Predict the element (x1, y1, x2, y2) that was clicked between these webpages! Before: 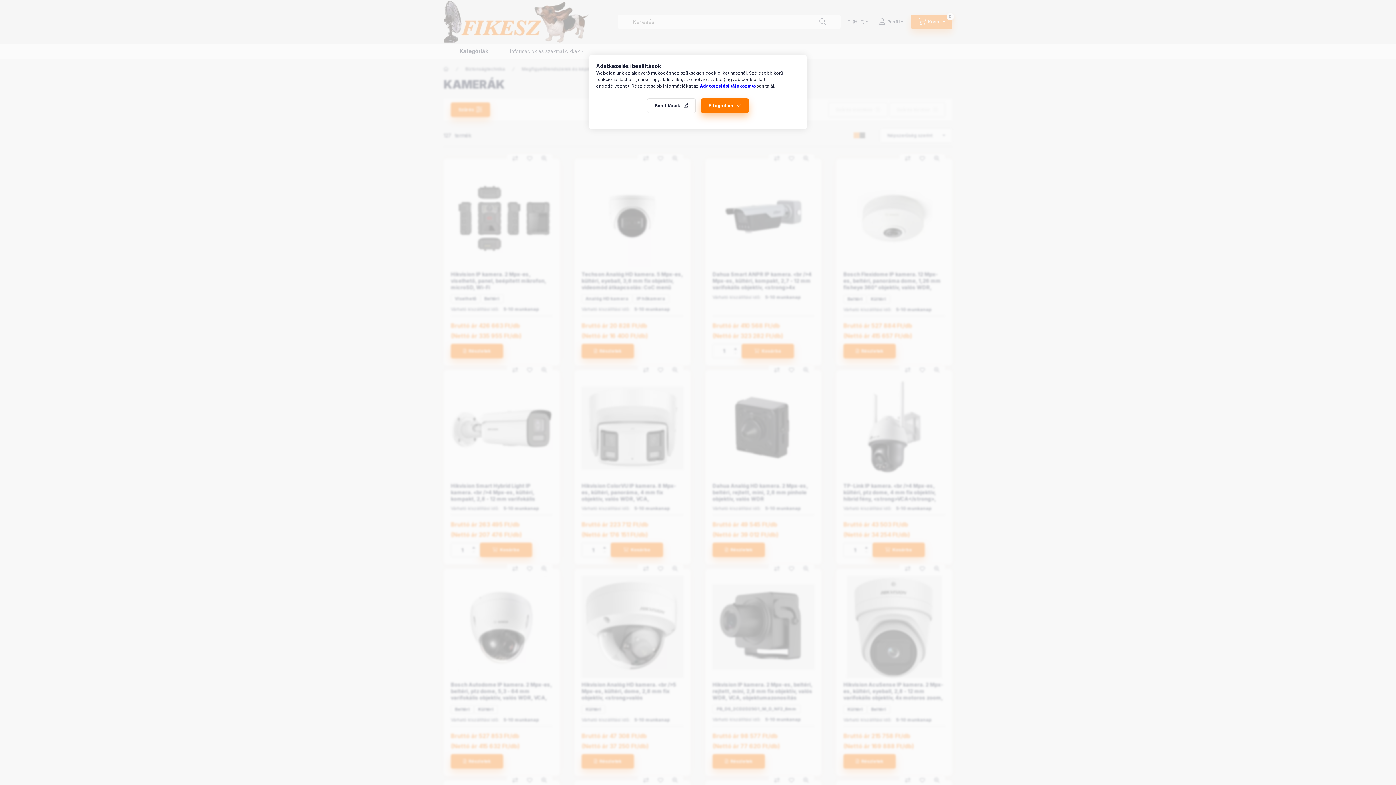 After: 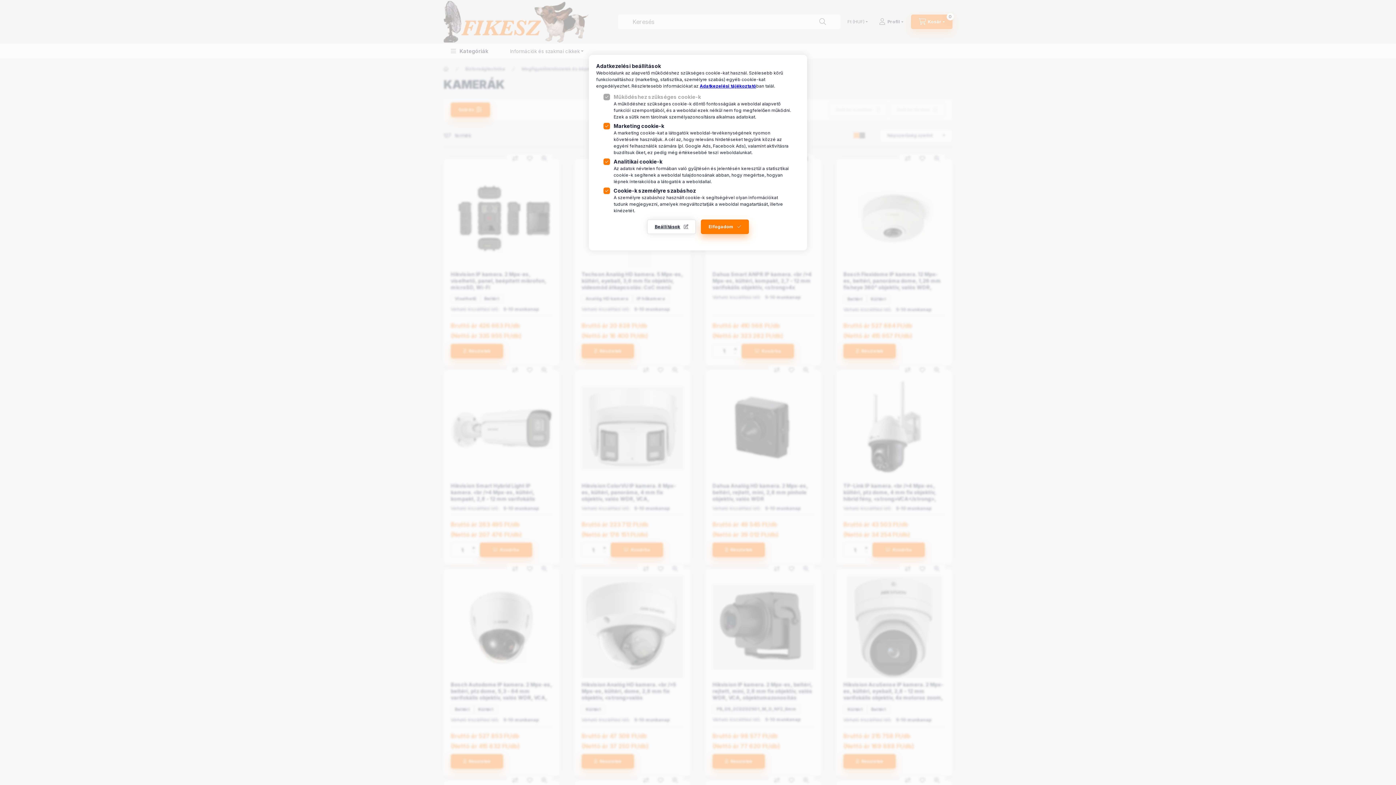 Action: bbox: (647, 98, 696, 113) label: Beállítások